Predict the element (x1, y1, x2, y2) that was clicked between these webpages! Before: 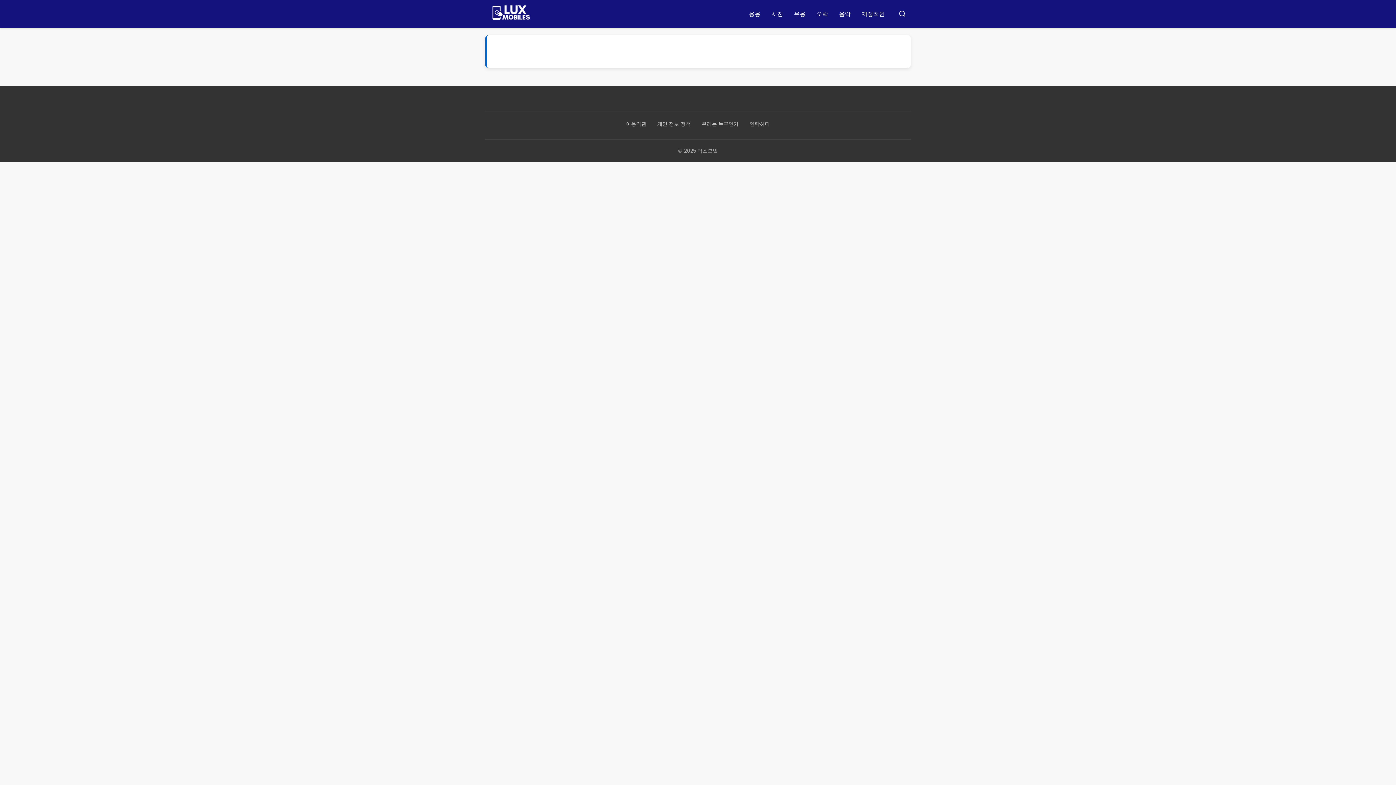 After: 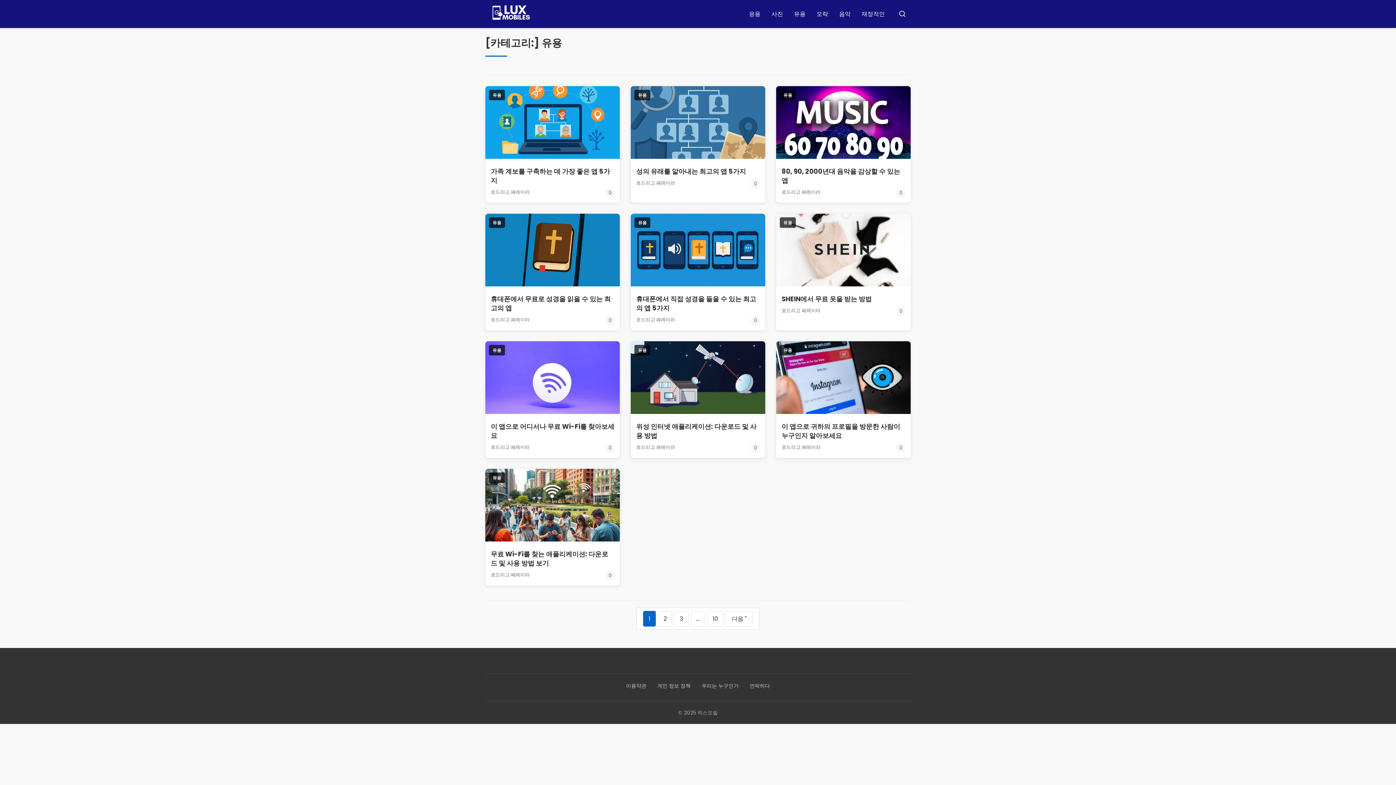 Action: label: 유용 bbox: (788, 5, 811, 22)